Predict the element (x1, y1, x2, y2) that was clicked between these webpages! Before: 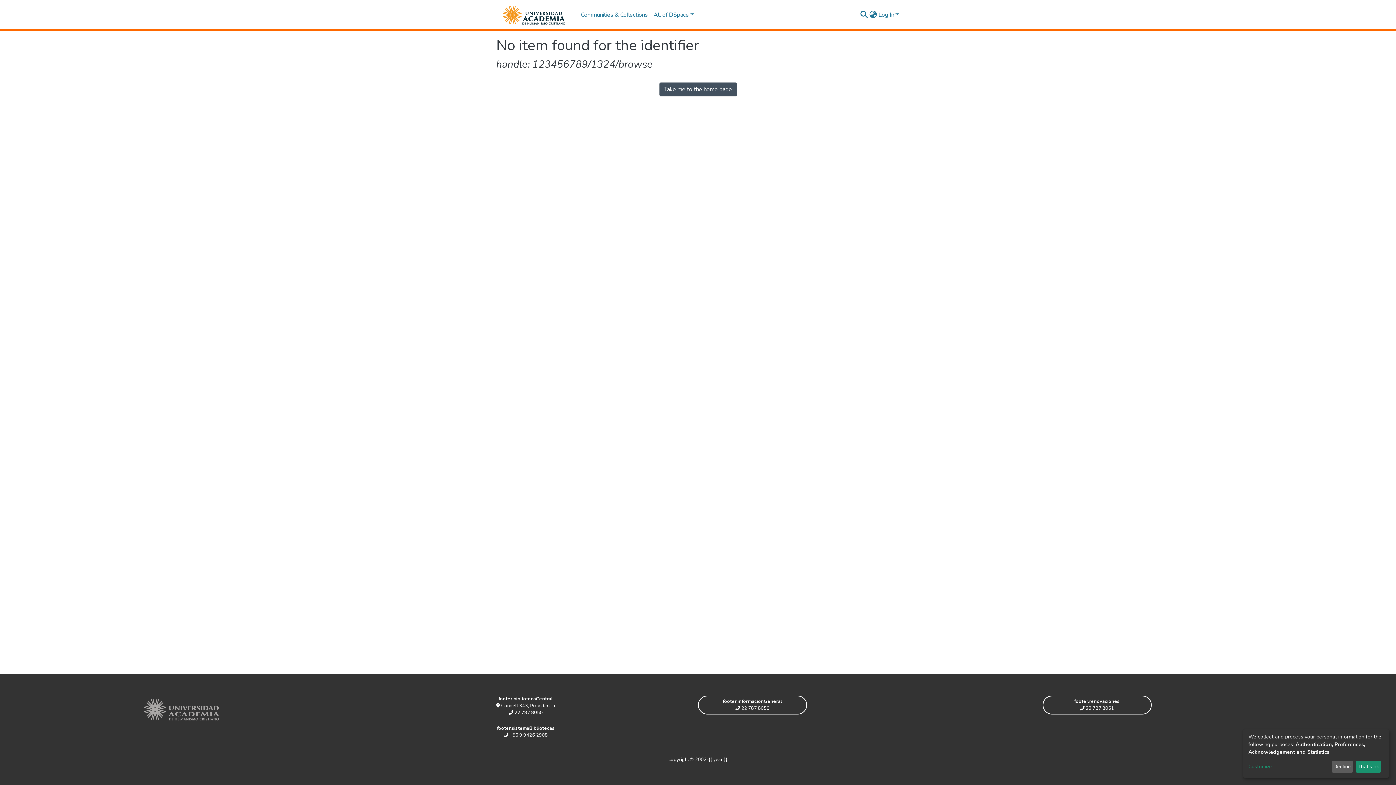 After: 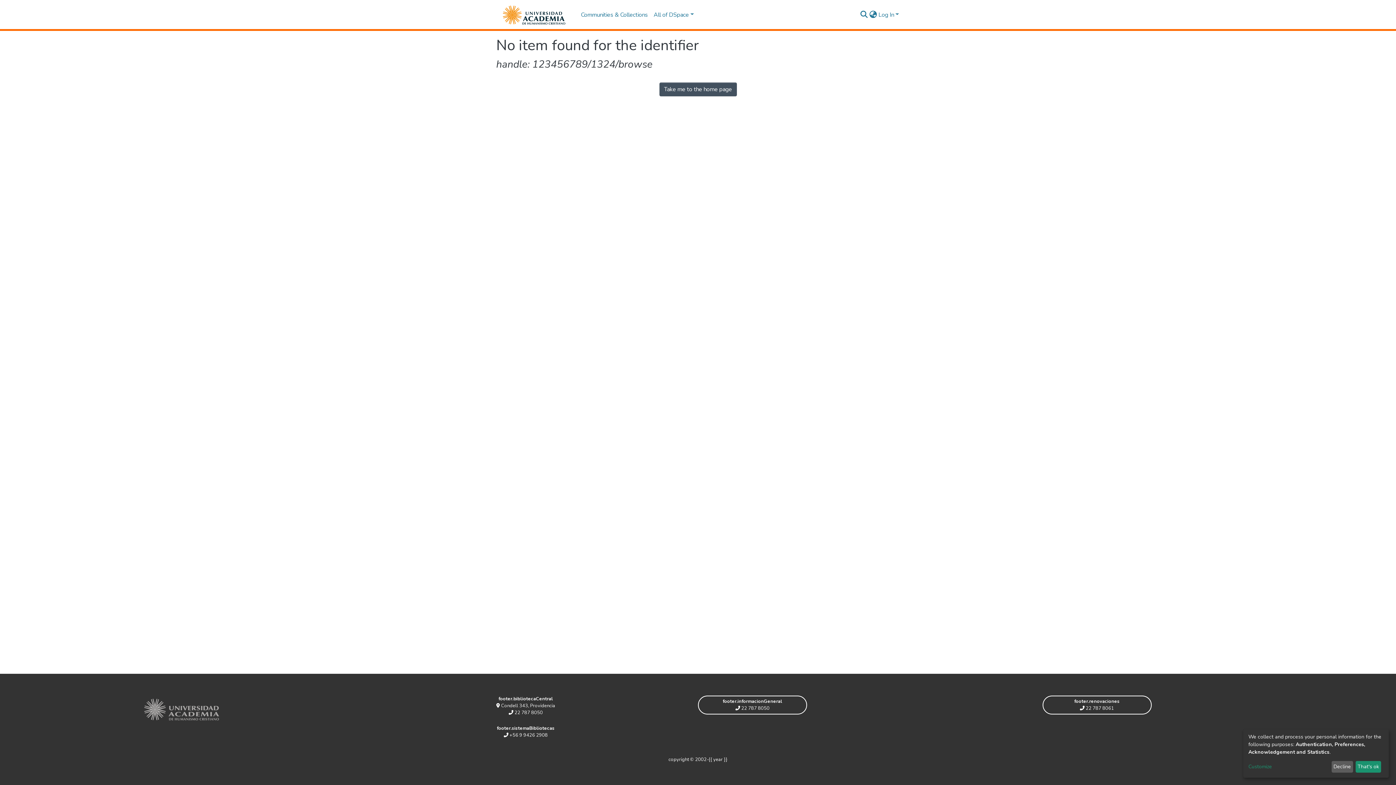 Action: bbox: (1080, 705, 1114, 711) label:  22 787 8061